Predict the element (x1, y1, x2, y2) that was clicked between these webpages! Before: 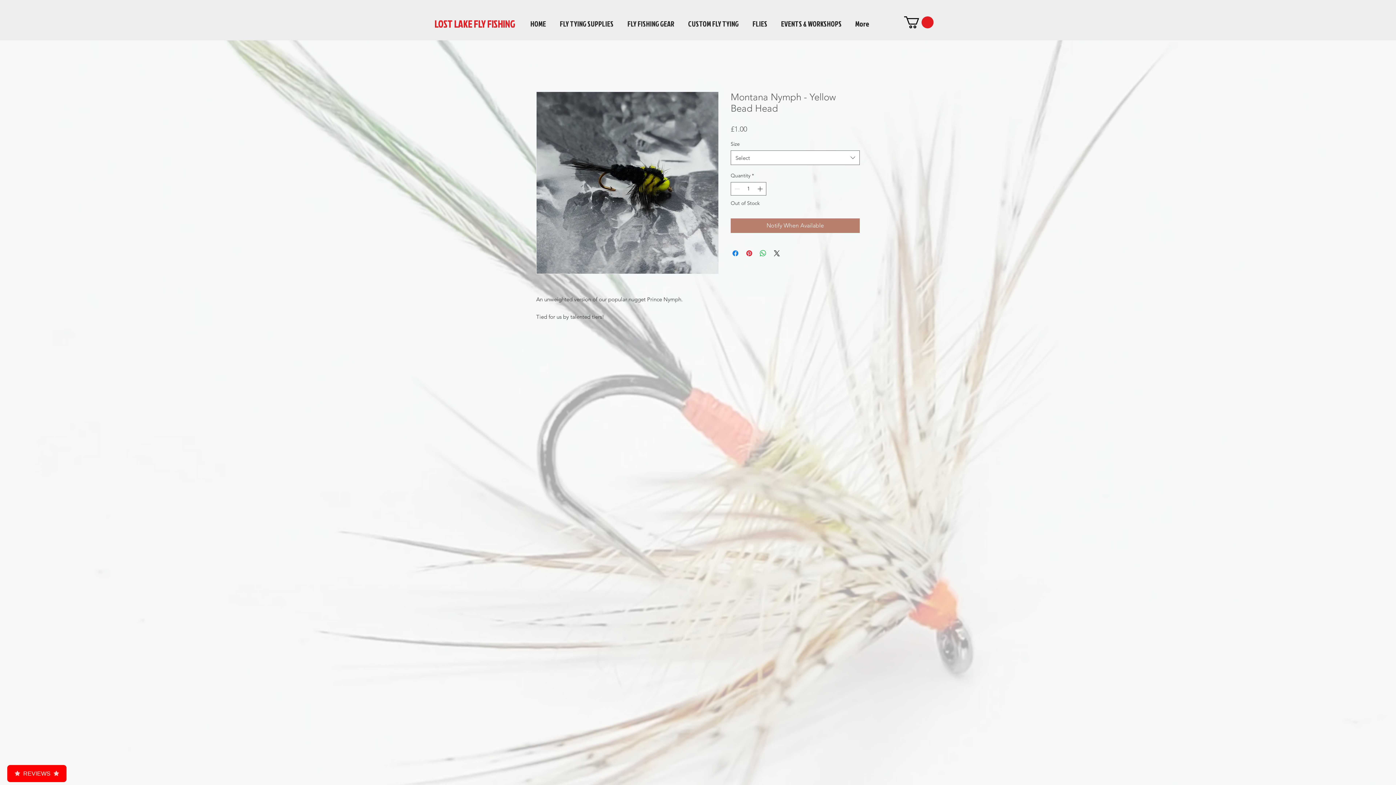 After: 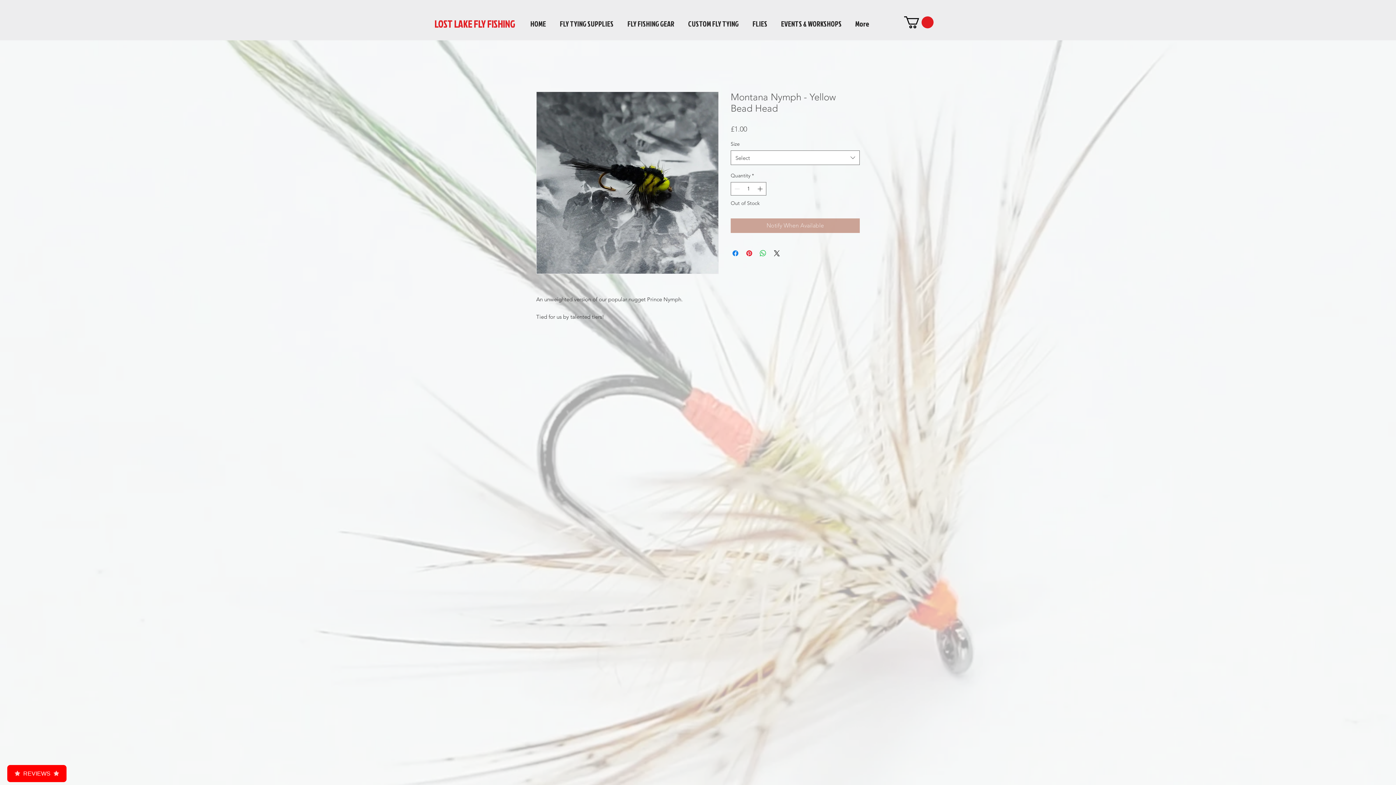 Action: bbox: (730, 218, 860, 233) label: Notify When Available